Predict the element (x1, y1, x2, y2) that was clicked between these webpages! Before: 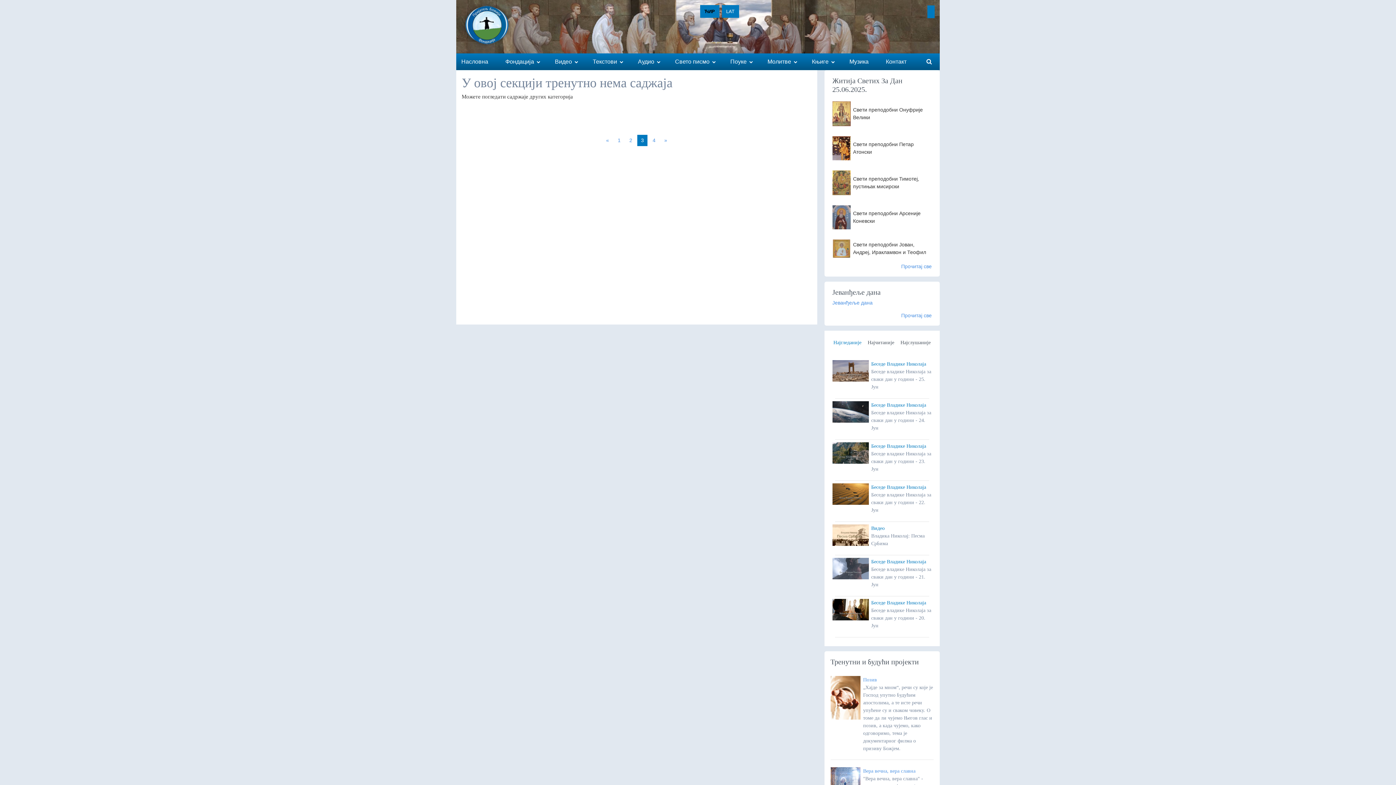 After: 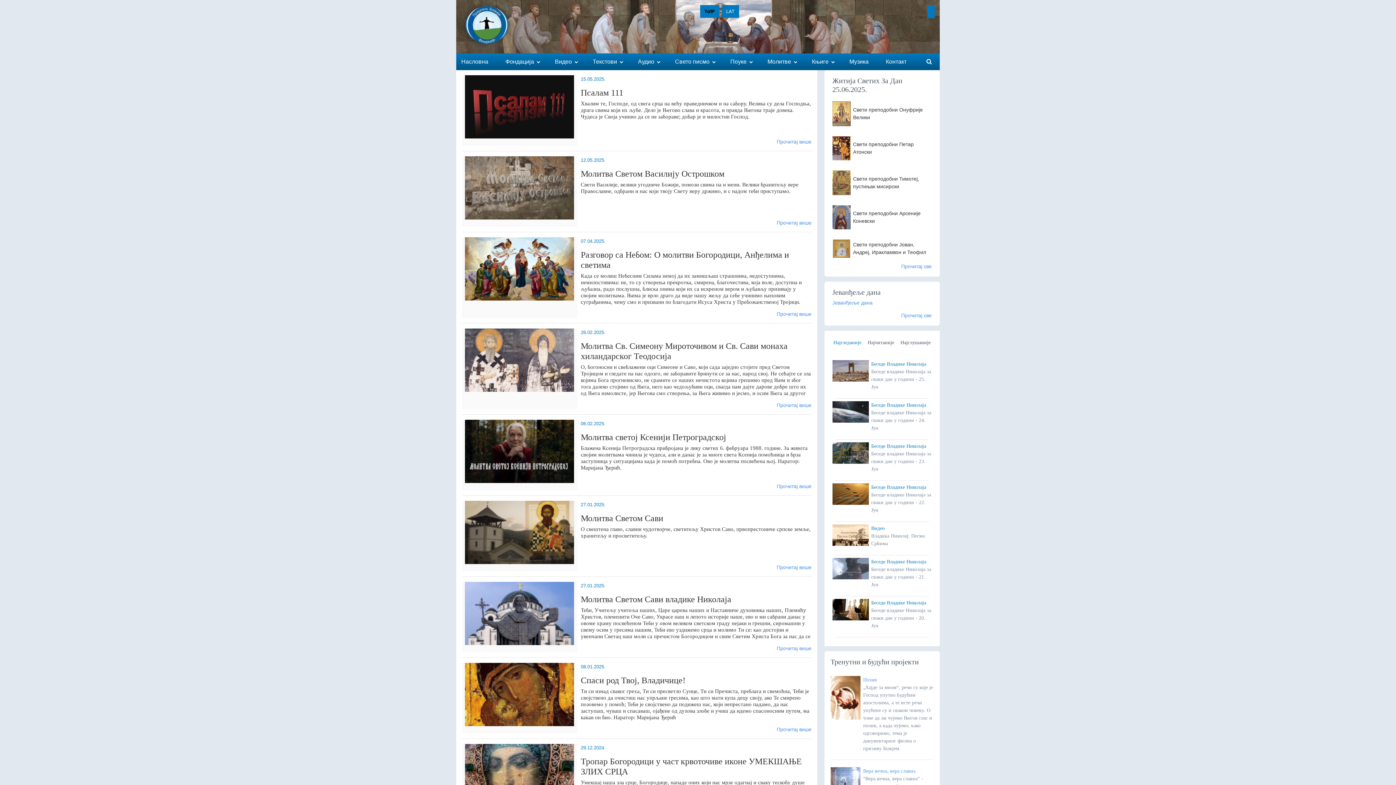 Action: bbox: (614, 134, 624, 146) label: 1